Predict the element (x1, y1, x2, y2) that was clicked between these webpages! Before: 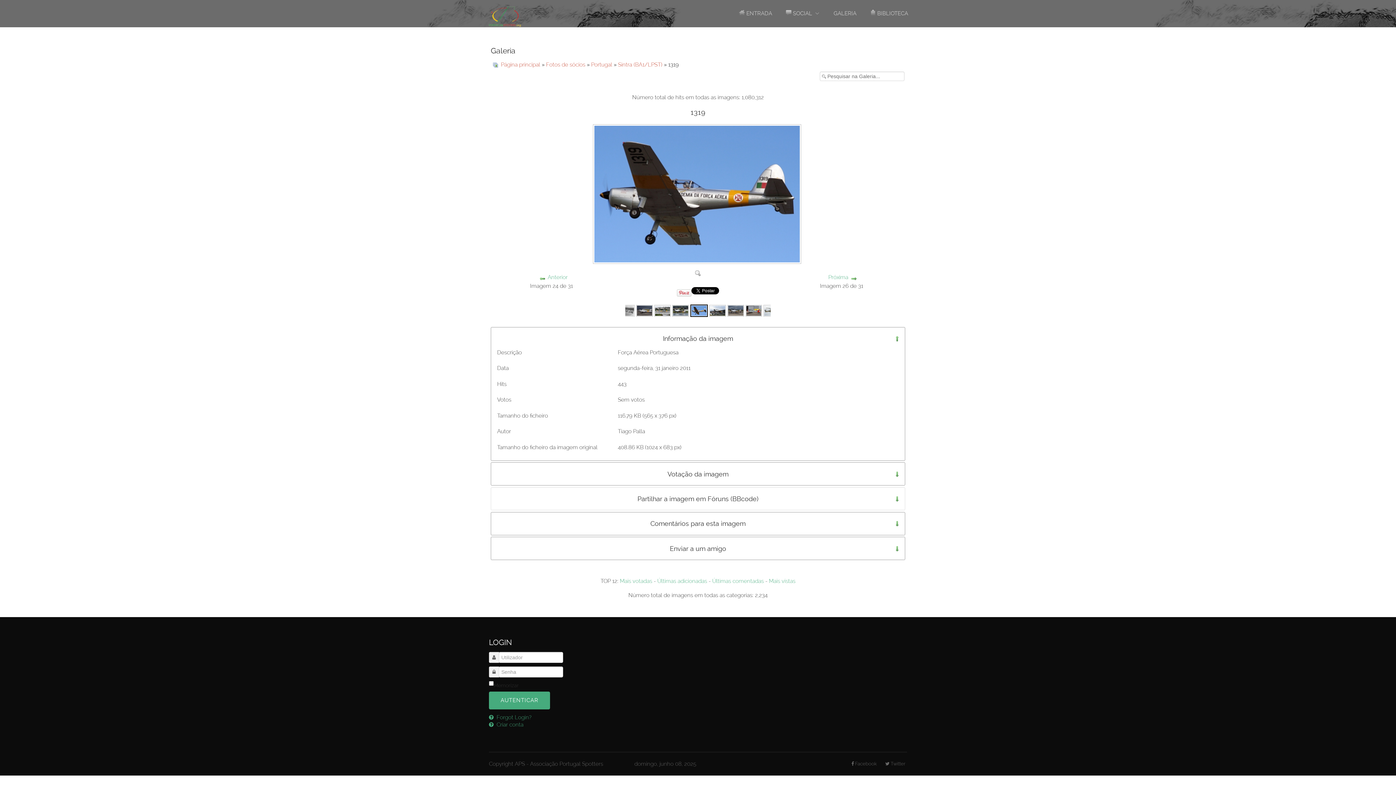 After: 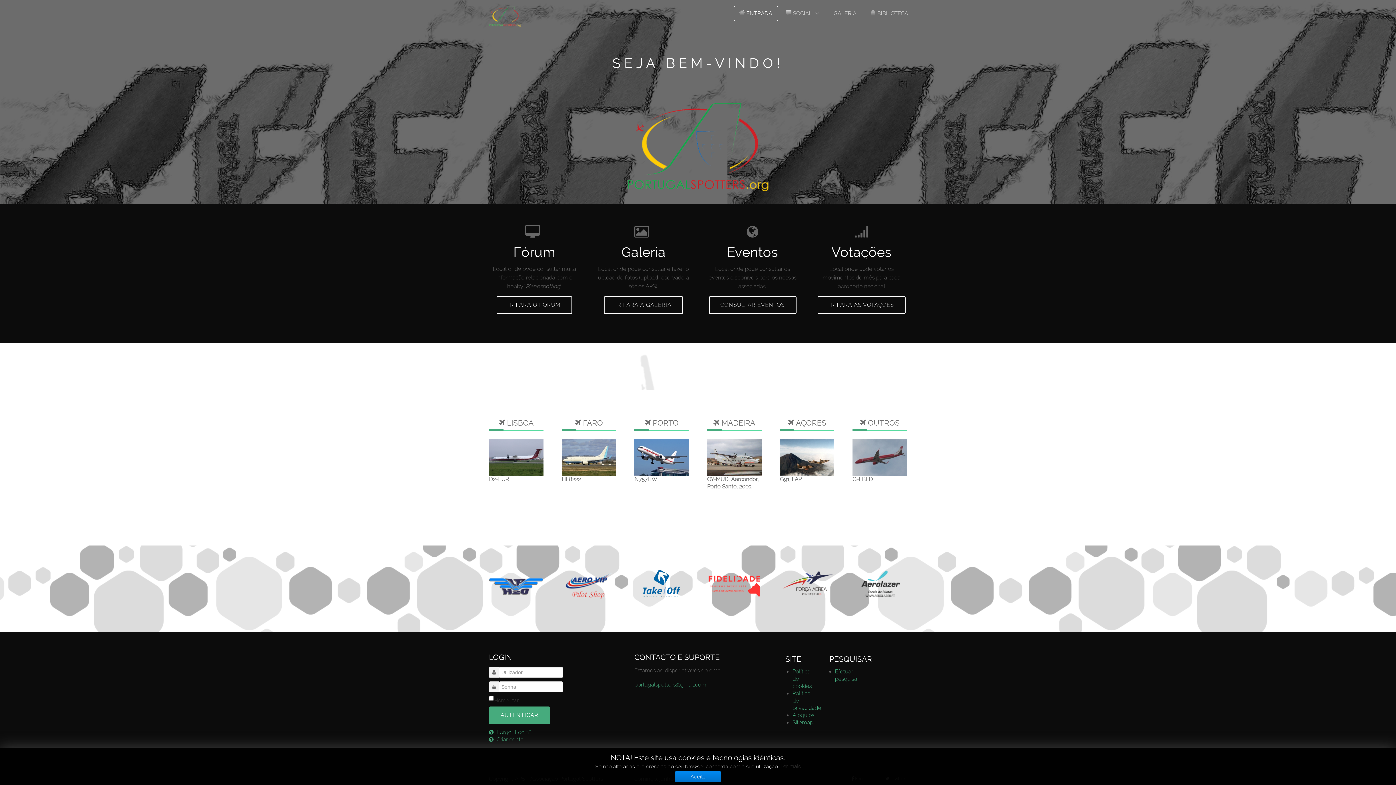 Action: label:  ENTRADA bbox: (734, 5, 778, 21)